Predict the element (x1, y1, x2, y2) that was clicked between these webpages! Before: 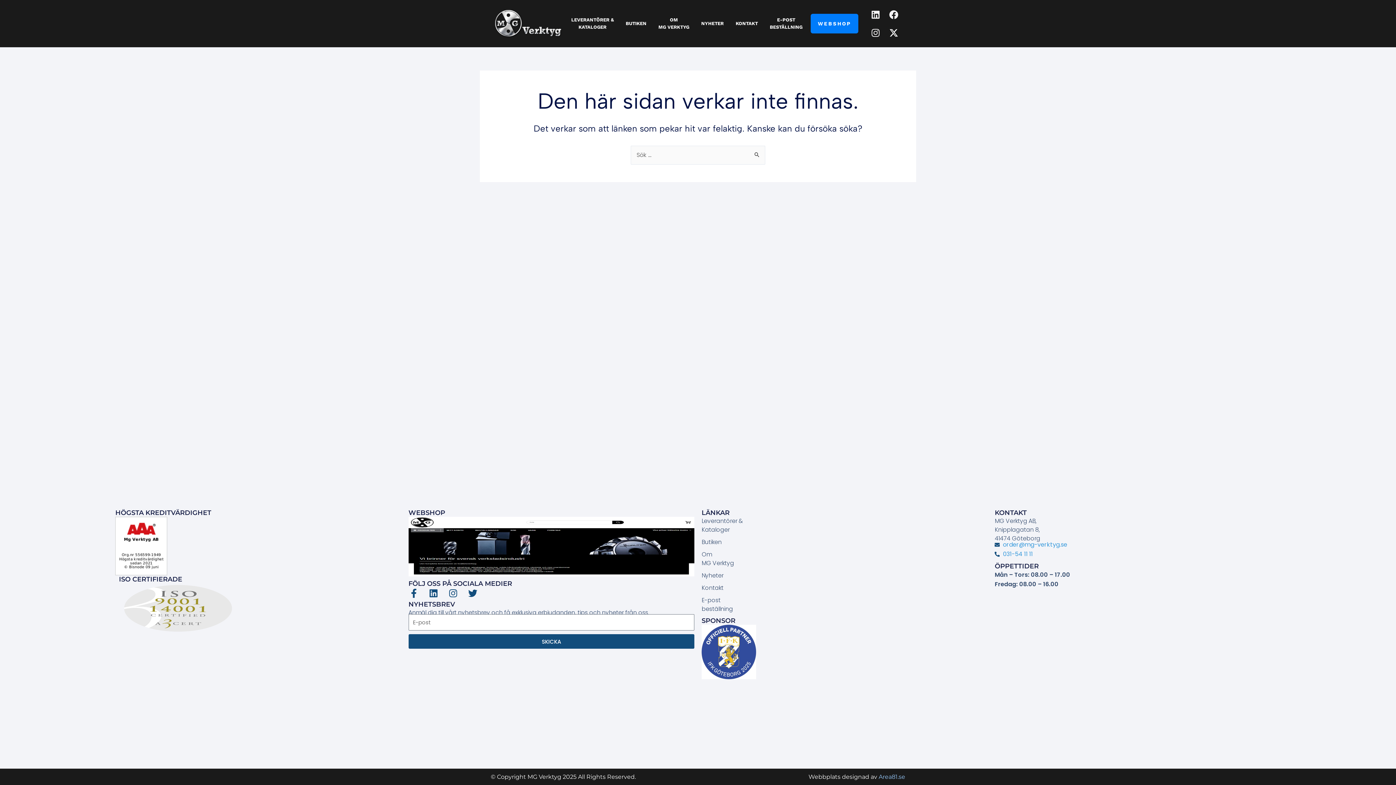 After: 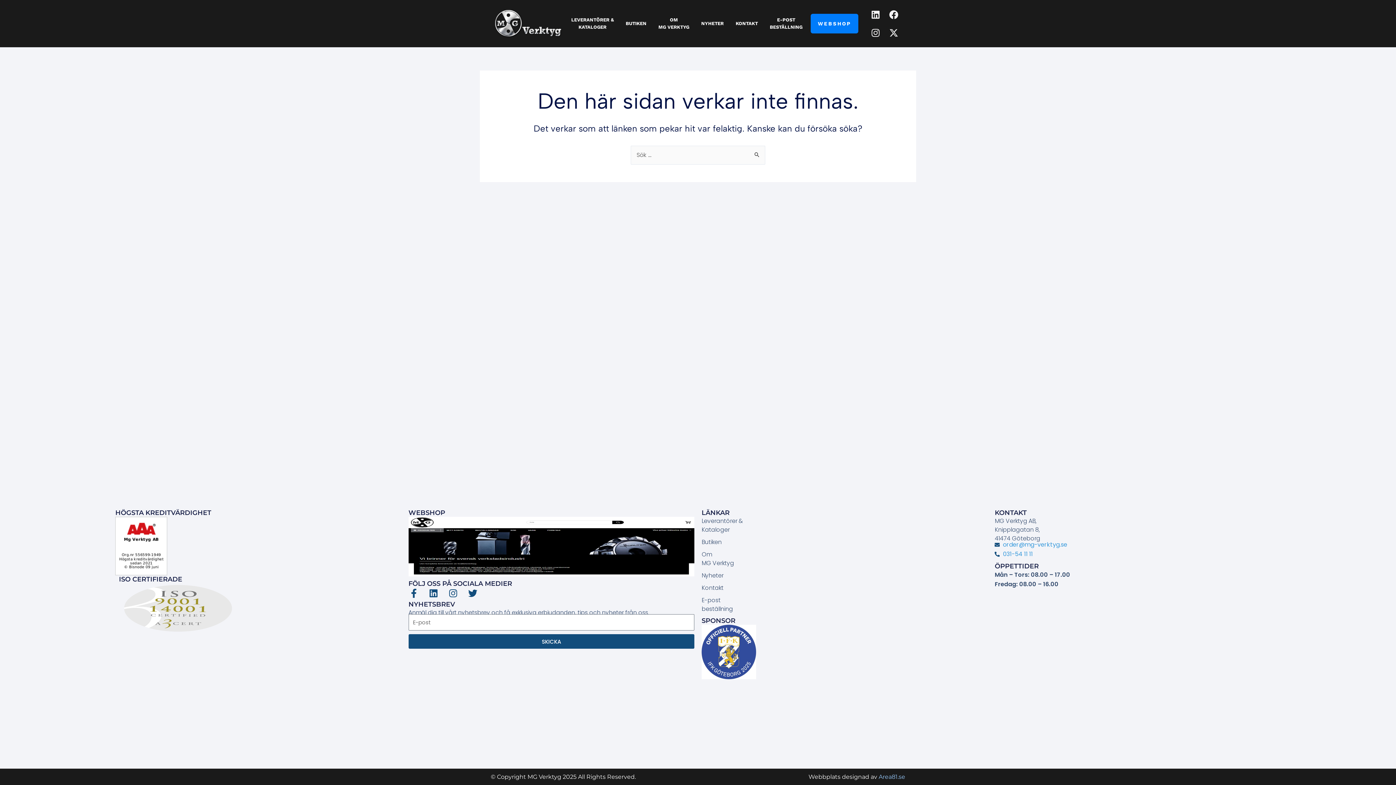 Action: bbox: (884, 23, 902, 41) label: X-twitter